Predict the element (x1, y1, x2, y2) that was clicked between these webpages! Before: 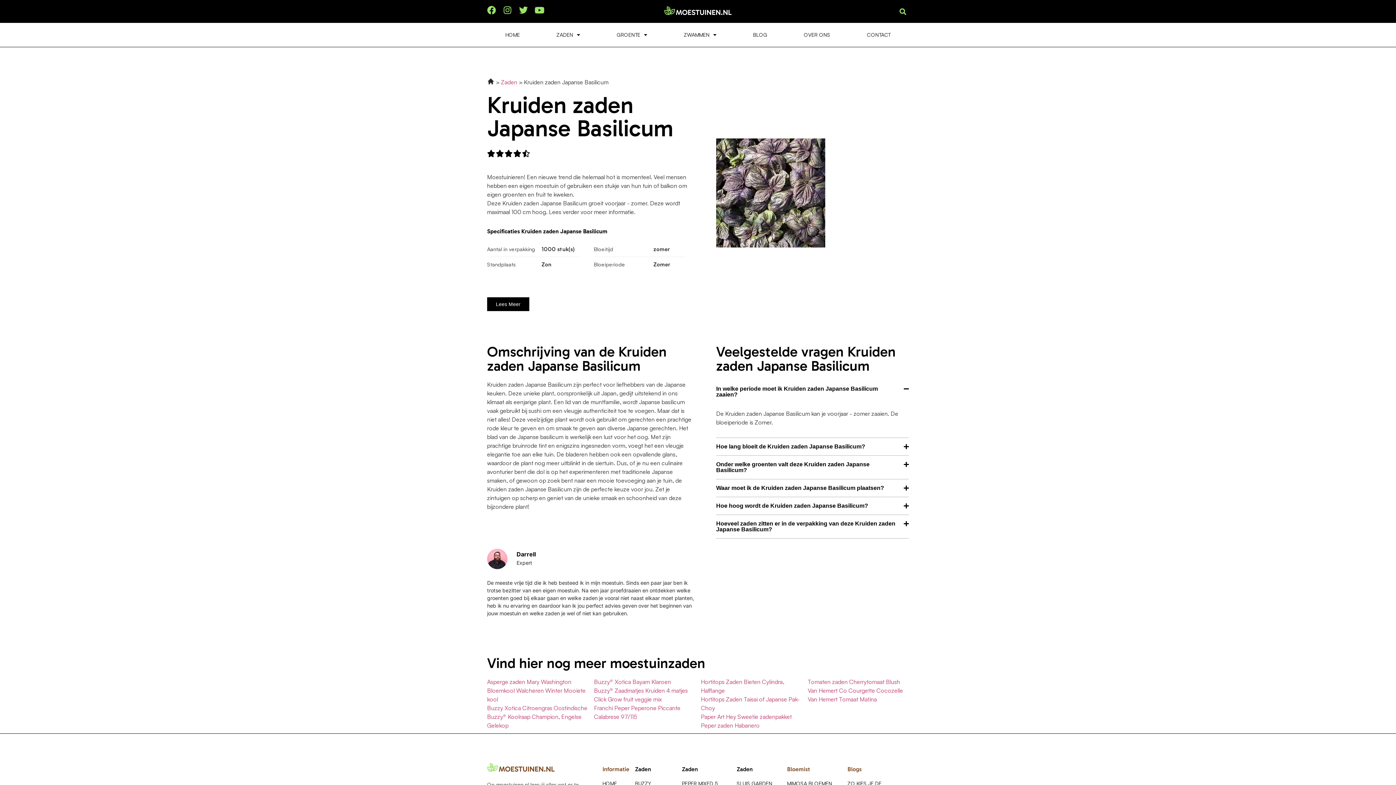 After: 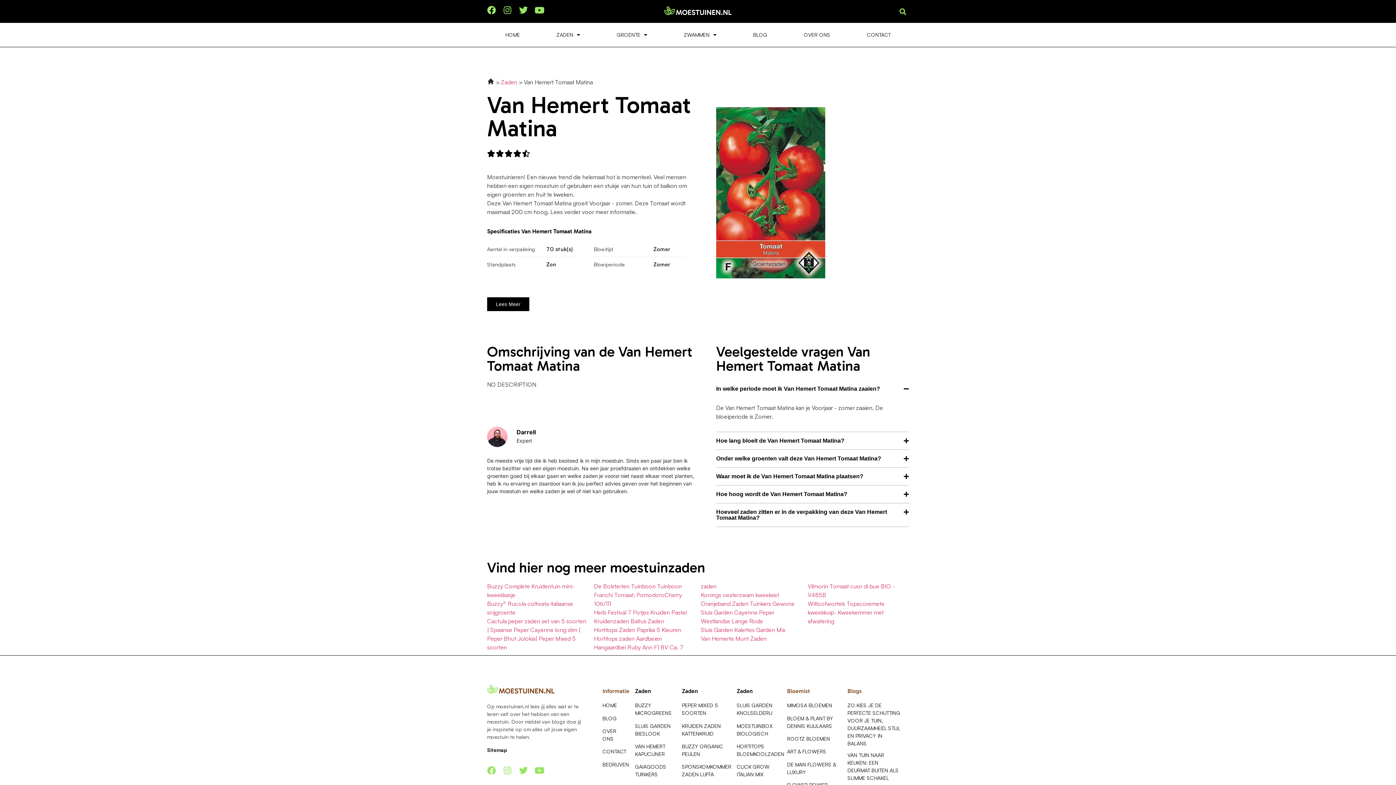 Action: bbox: (808, 695, 877, 703) label: Van Hemert Tomaat Matina